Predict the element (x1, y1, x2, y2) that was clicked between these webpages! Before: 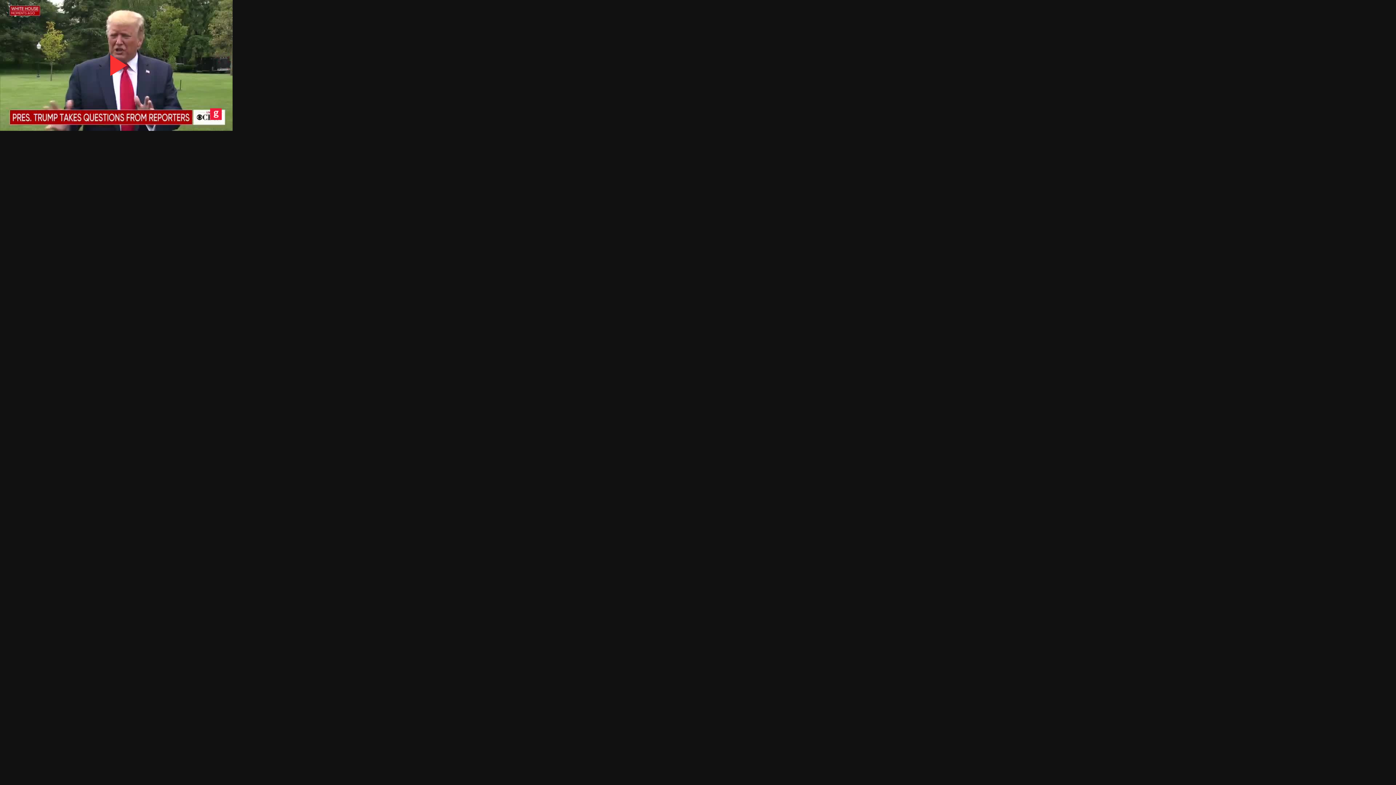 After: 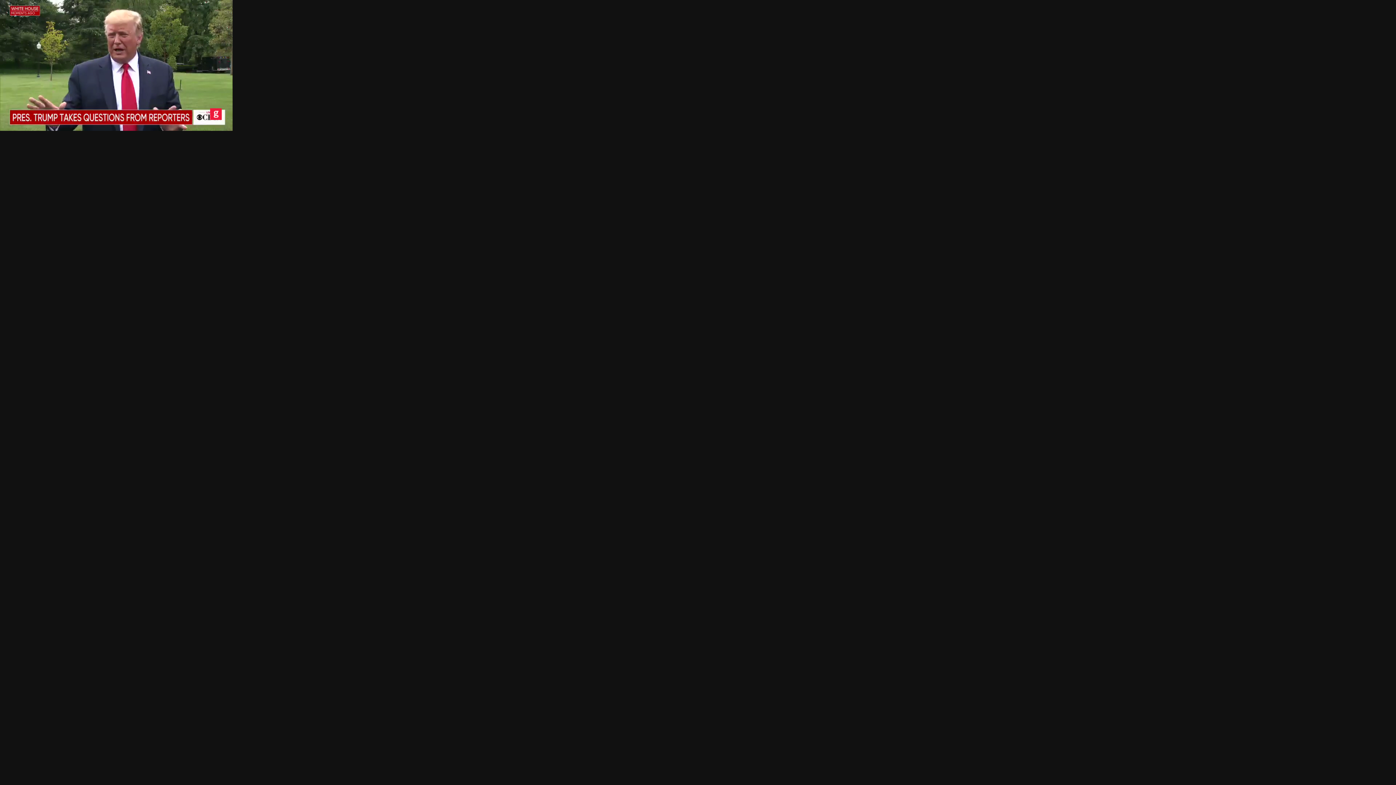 Action: bbox: (80, 29, 152, 101) label: Play Video